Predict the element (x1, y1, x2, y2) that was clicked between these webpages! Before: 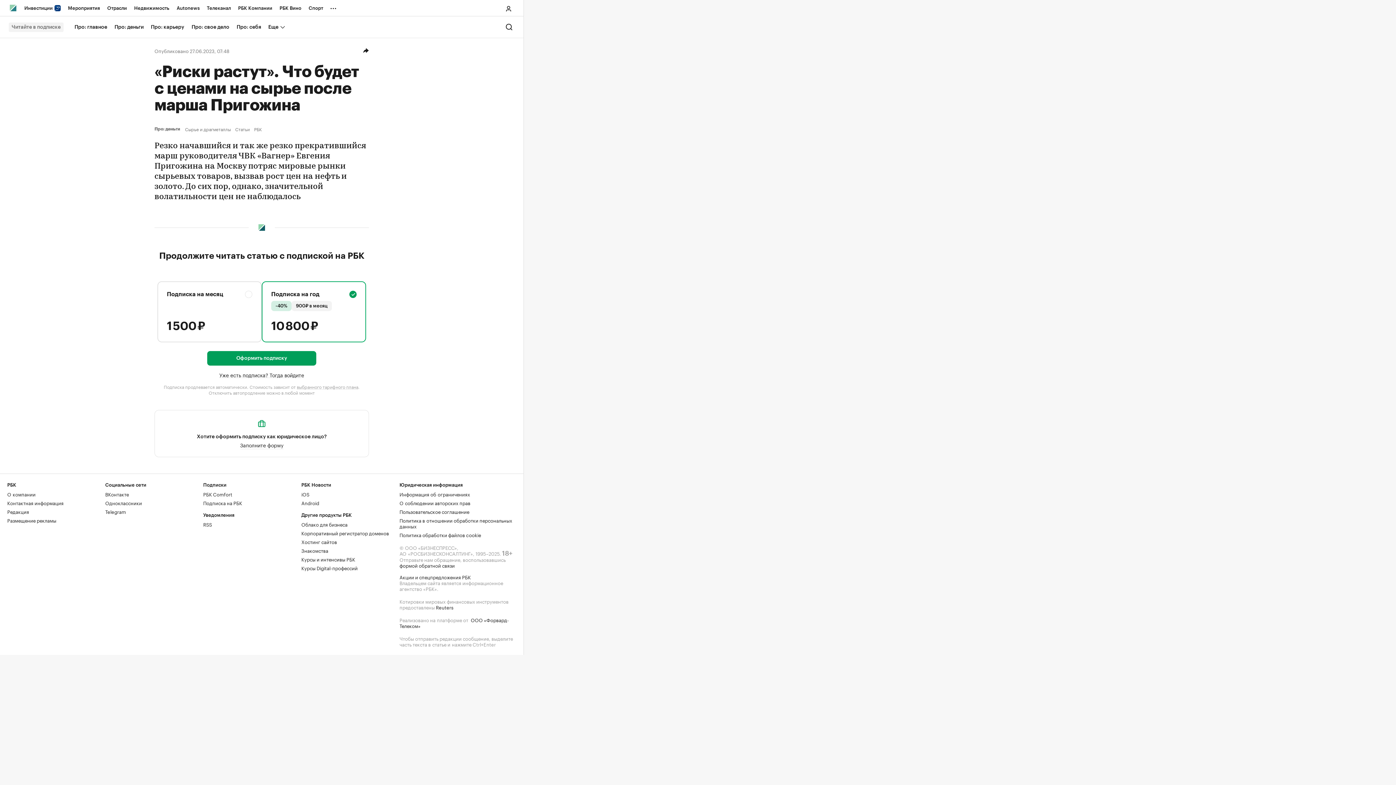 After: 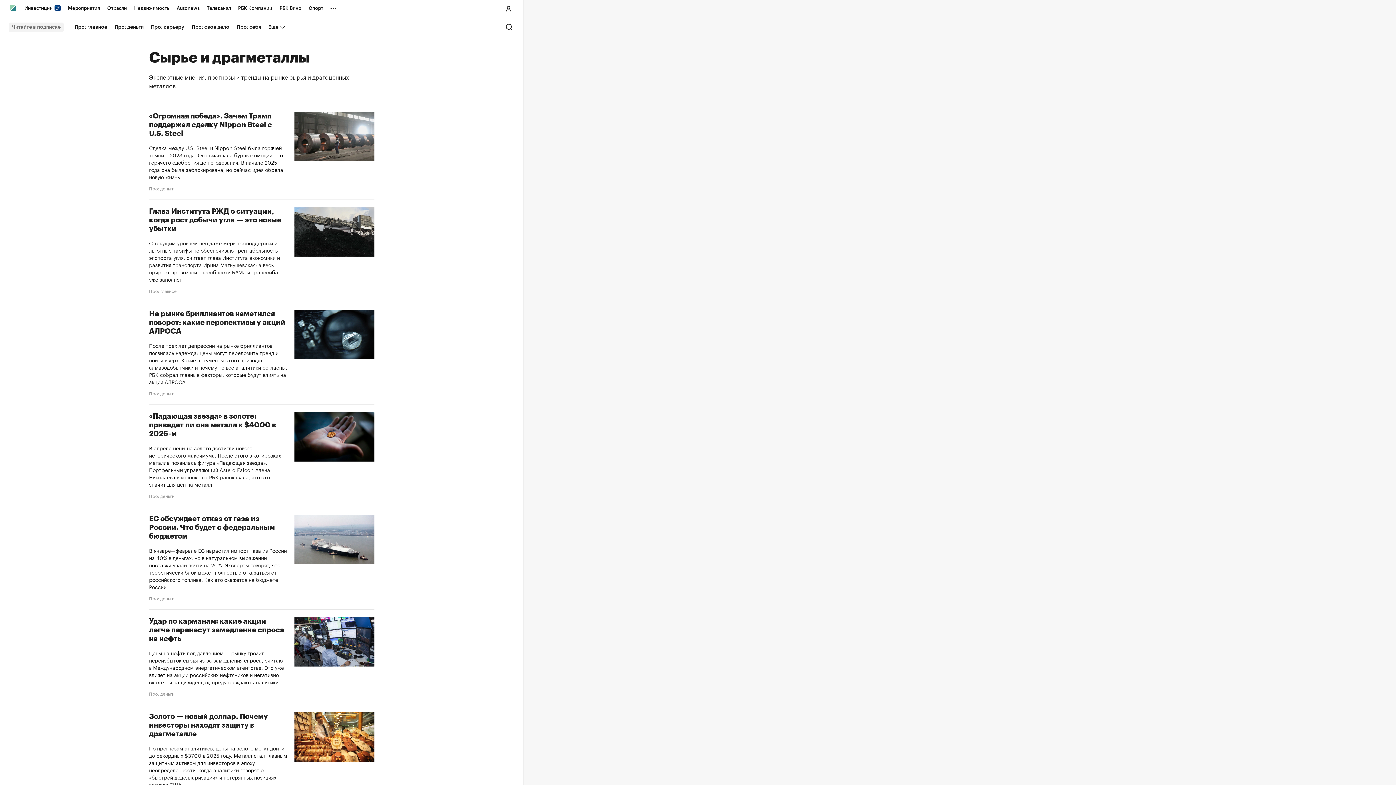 Action: bbox: (185, 126, 230, 131) label: Сырье и драгметаллы